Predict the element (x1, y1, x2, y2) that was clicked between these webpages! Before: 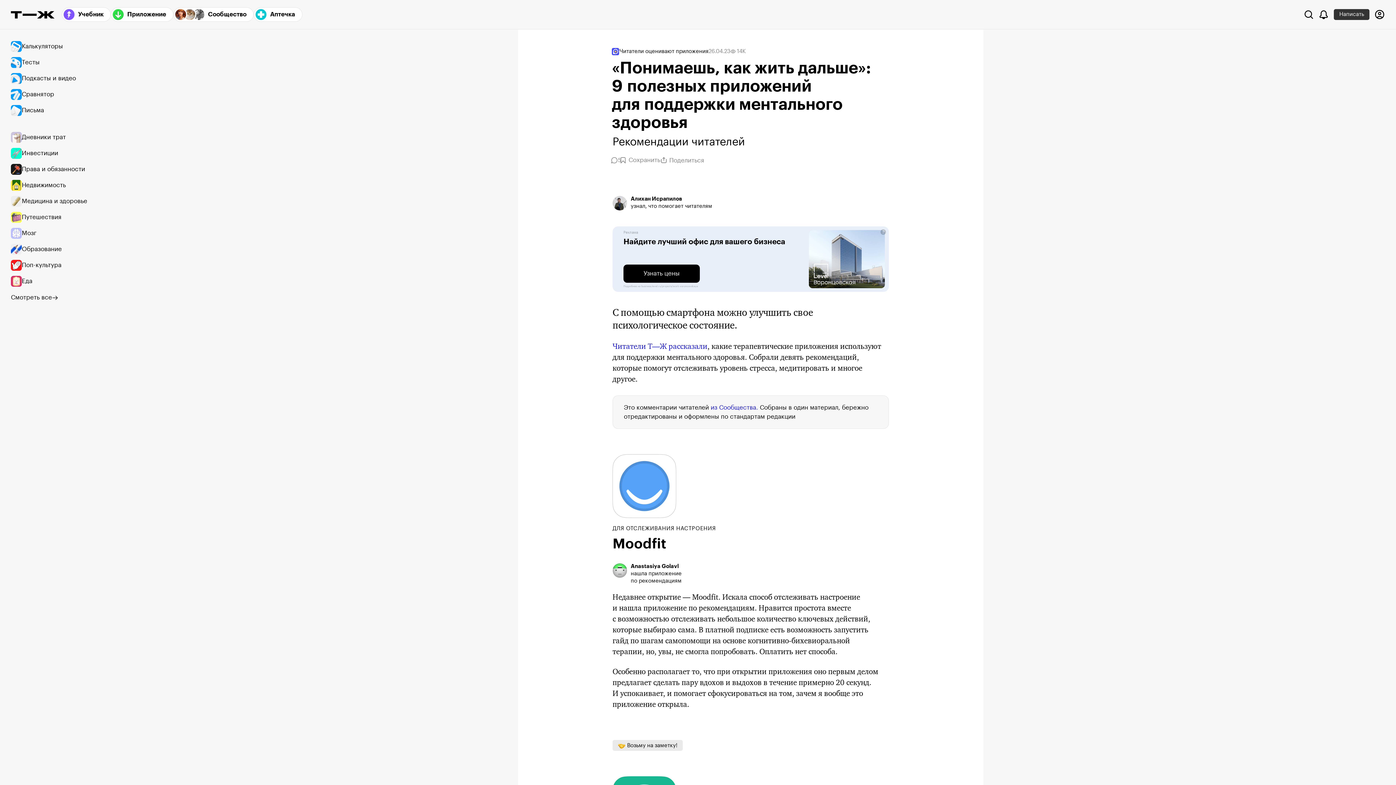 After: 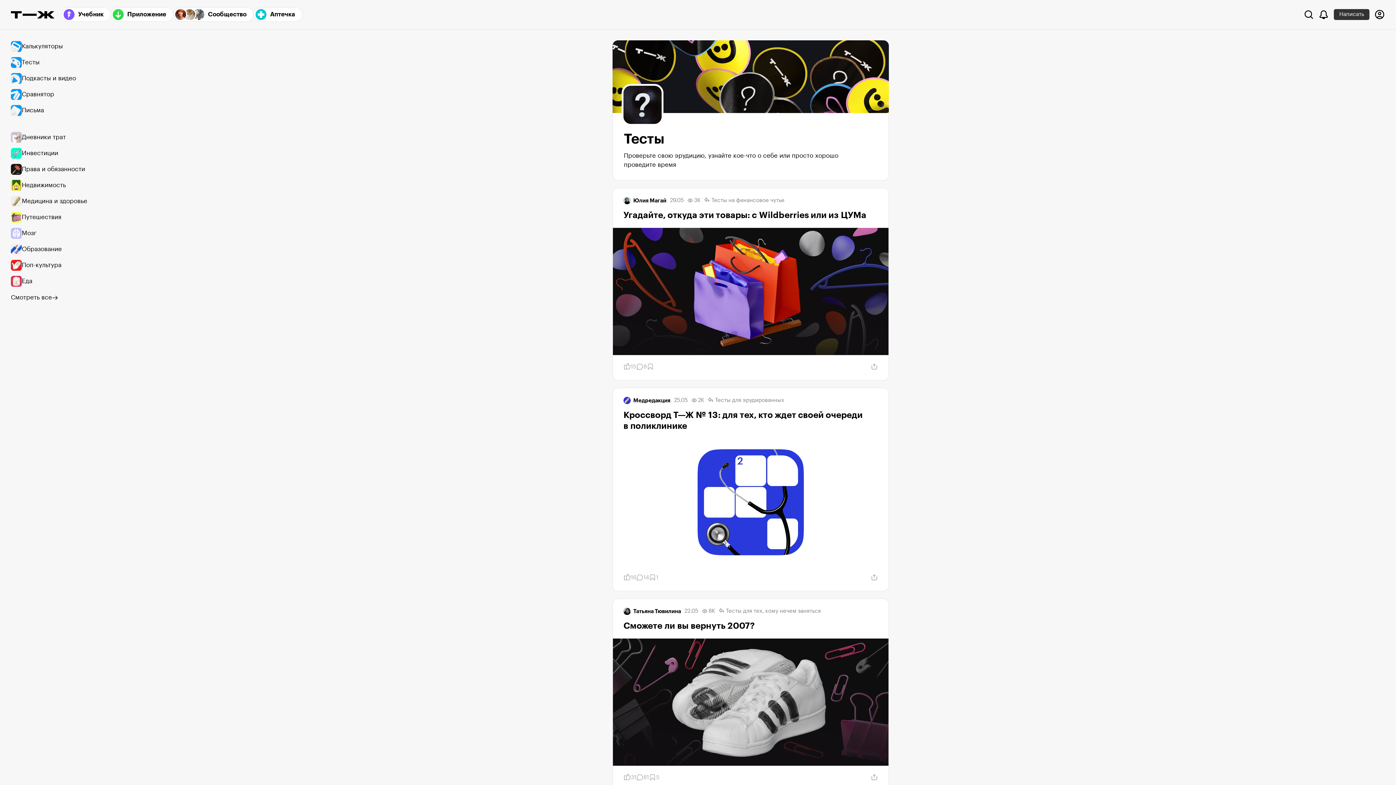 Action: label: Тесты bbox: (10, 54, 94, 70)